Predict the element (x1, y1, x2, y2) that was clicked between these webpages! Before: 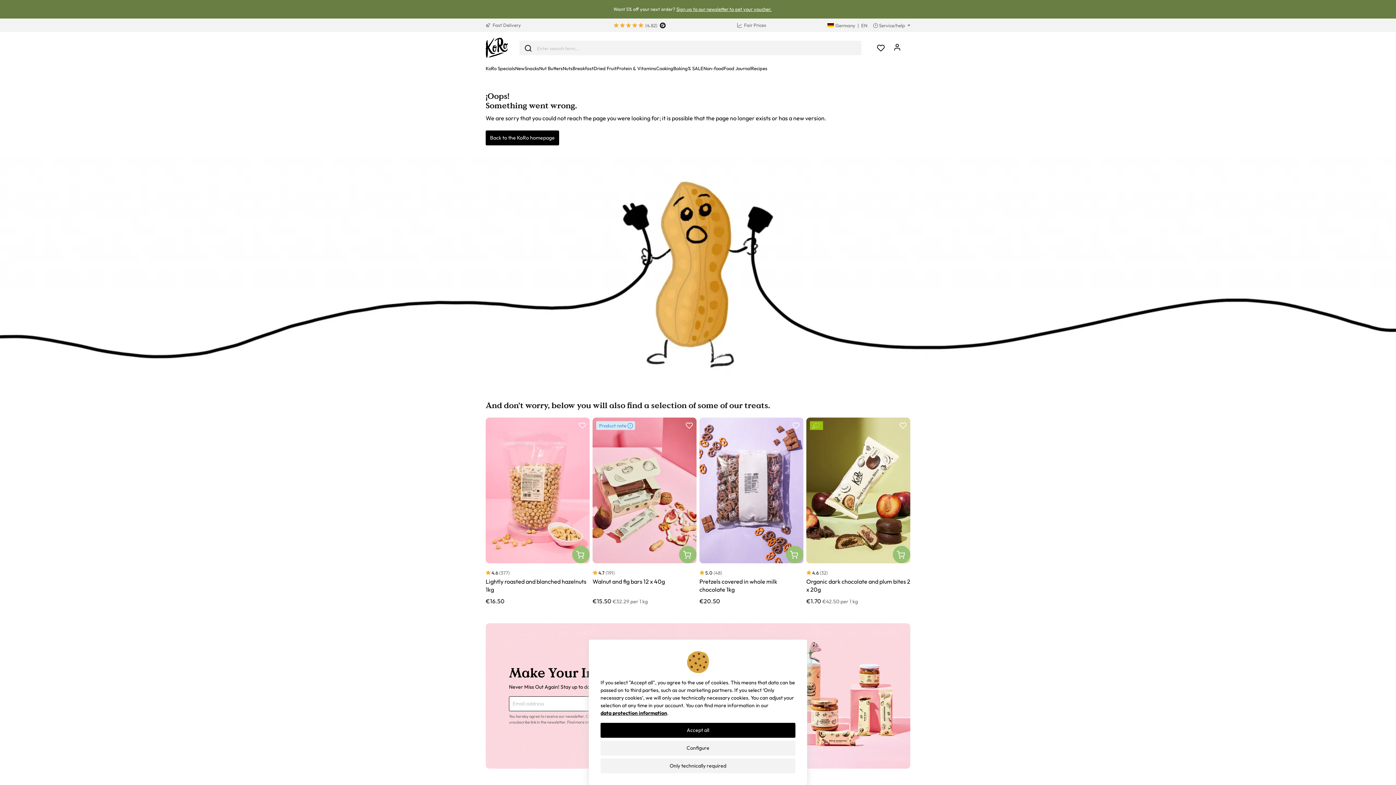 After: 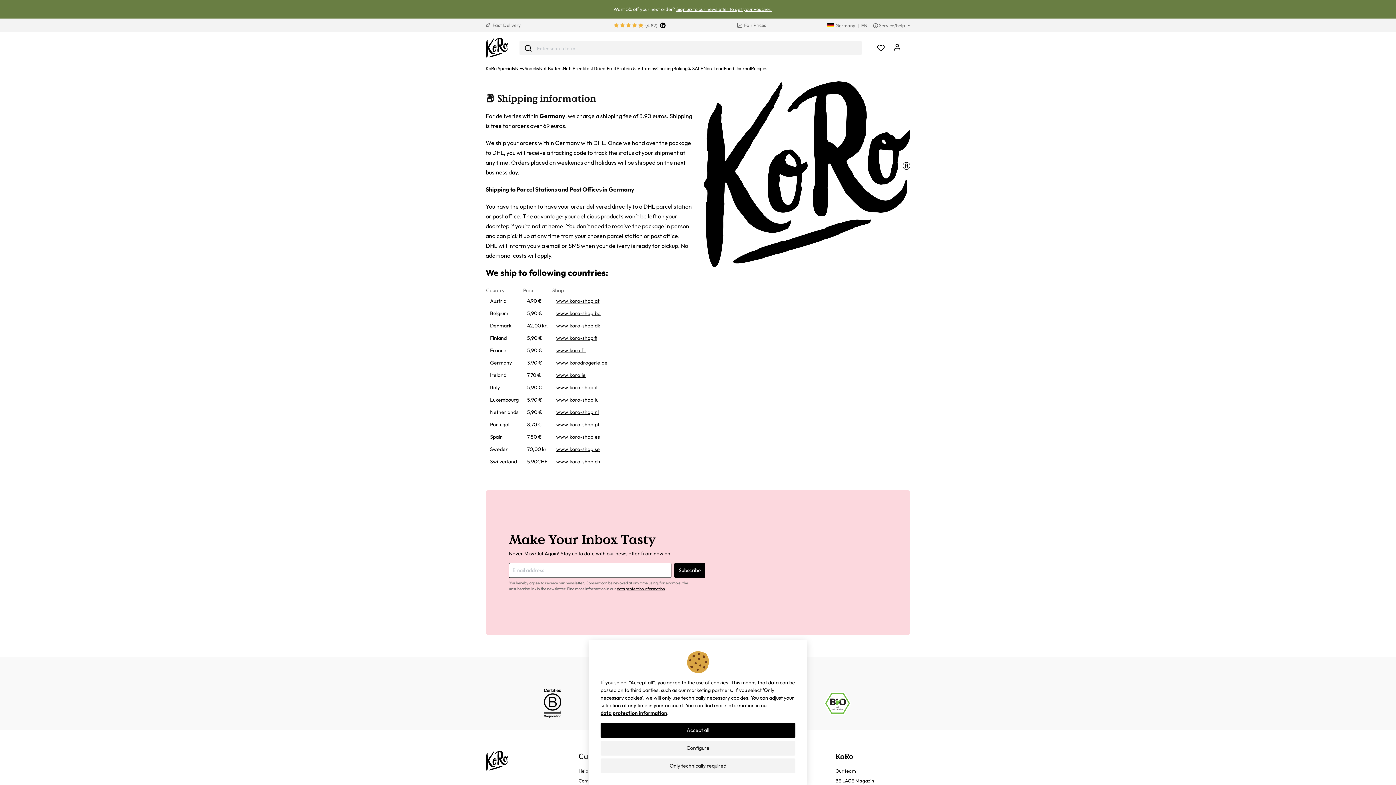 Action: bbox: (483, 18, 523, 31) label:   Fast Delivery